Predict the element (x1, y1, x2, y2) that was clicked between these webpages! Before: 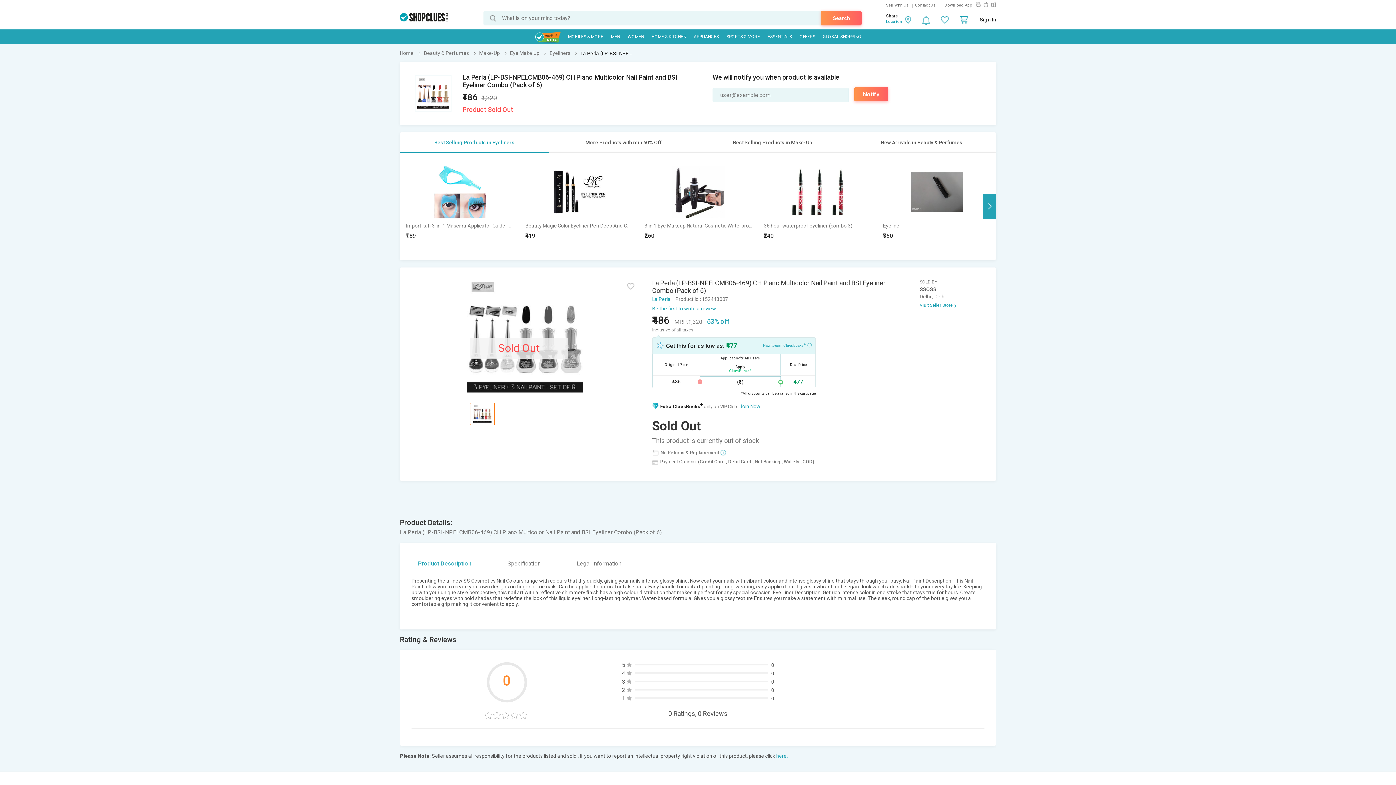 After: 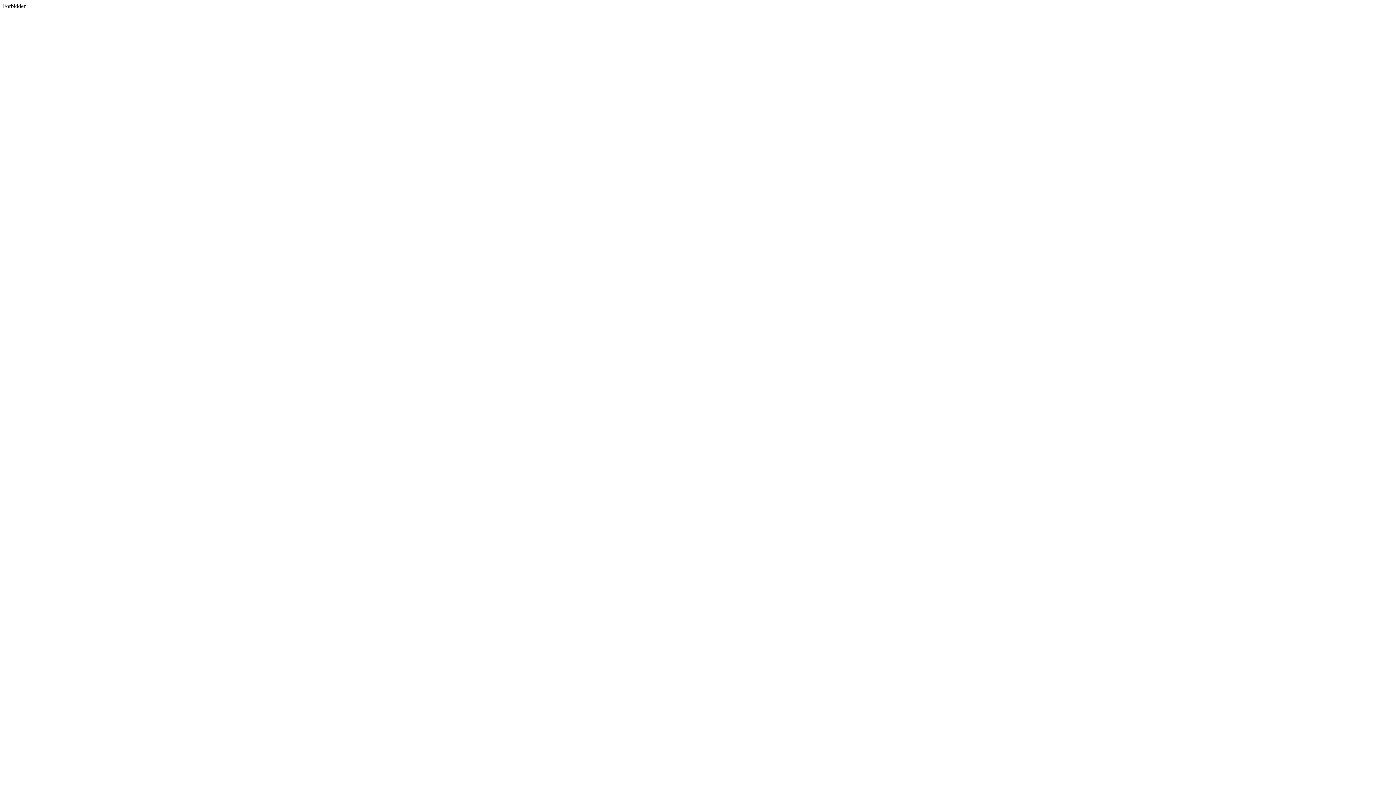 Action: bbox: (983, 2, 988, 7)